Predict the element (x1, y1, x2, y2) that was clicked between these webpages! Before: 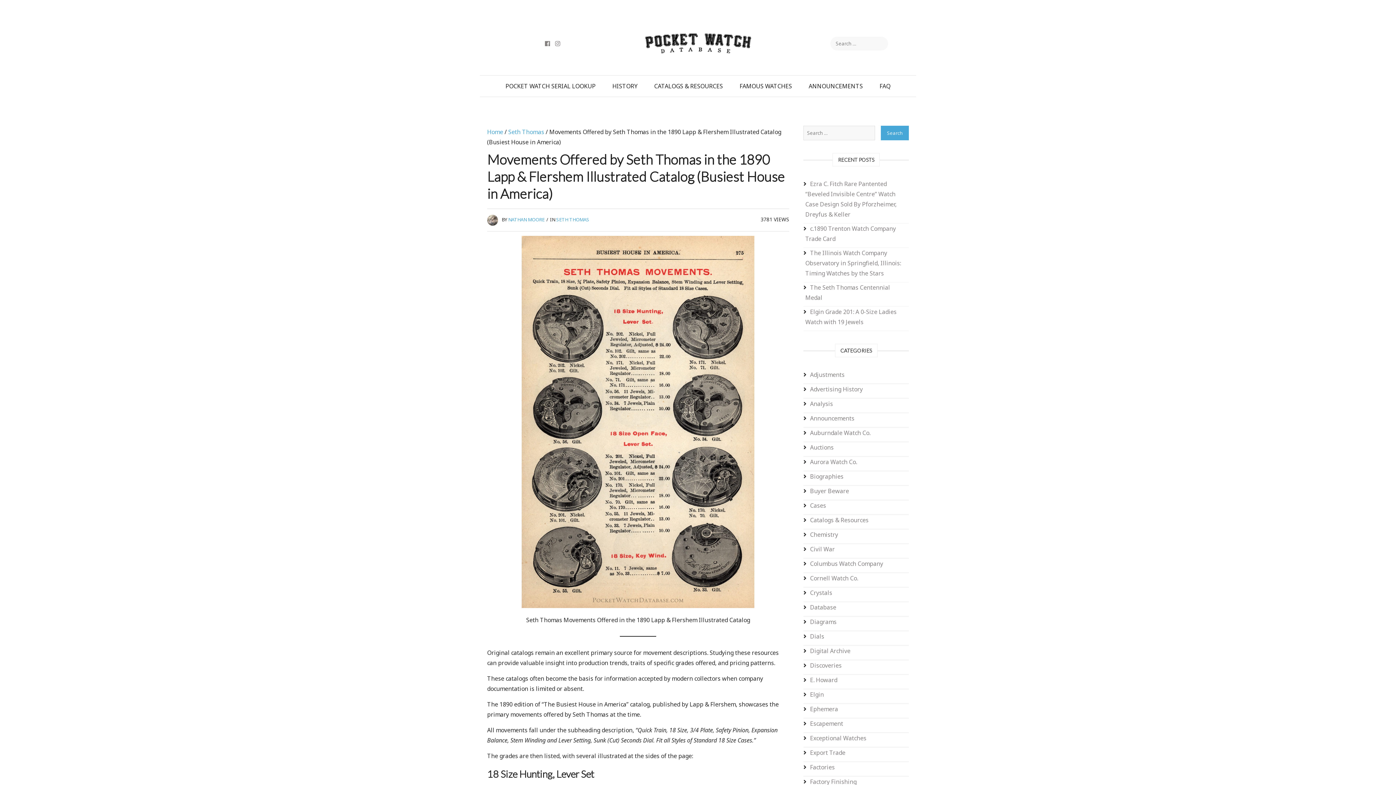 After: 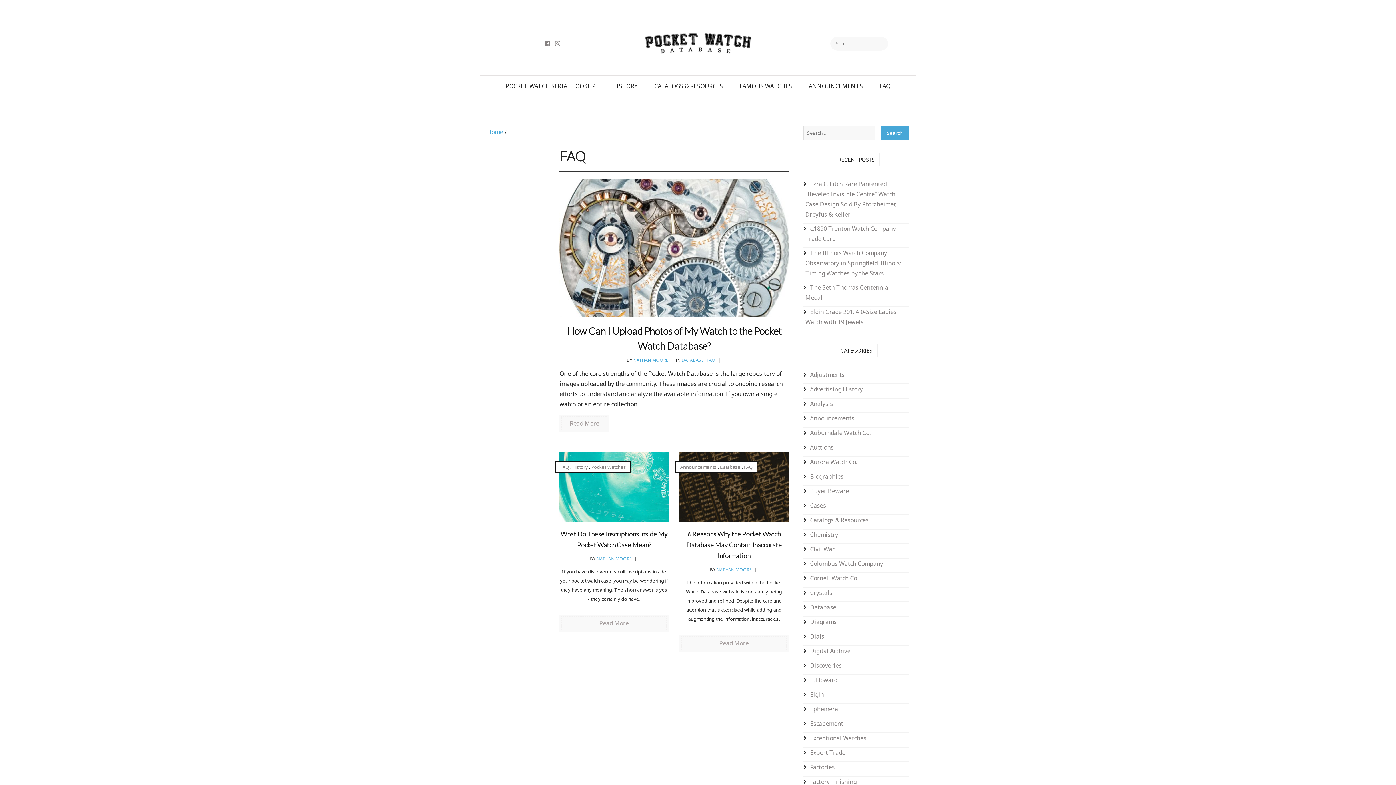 Action: bbox: (872, 75, 898, 96) label: FAQ